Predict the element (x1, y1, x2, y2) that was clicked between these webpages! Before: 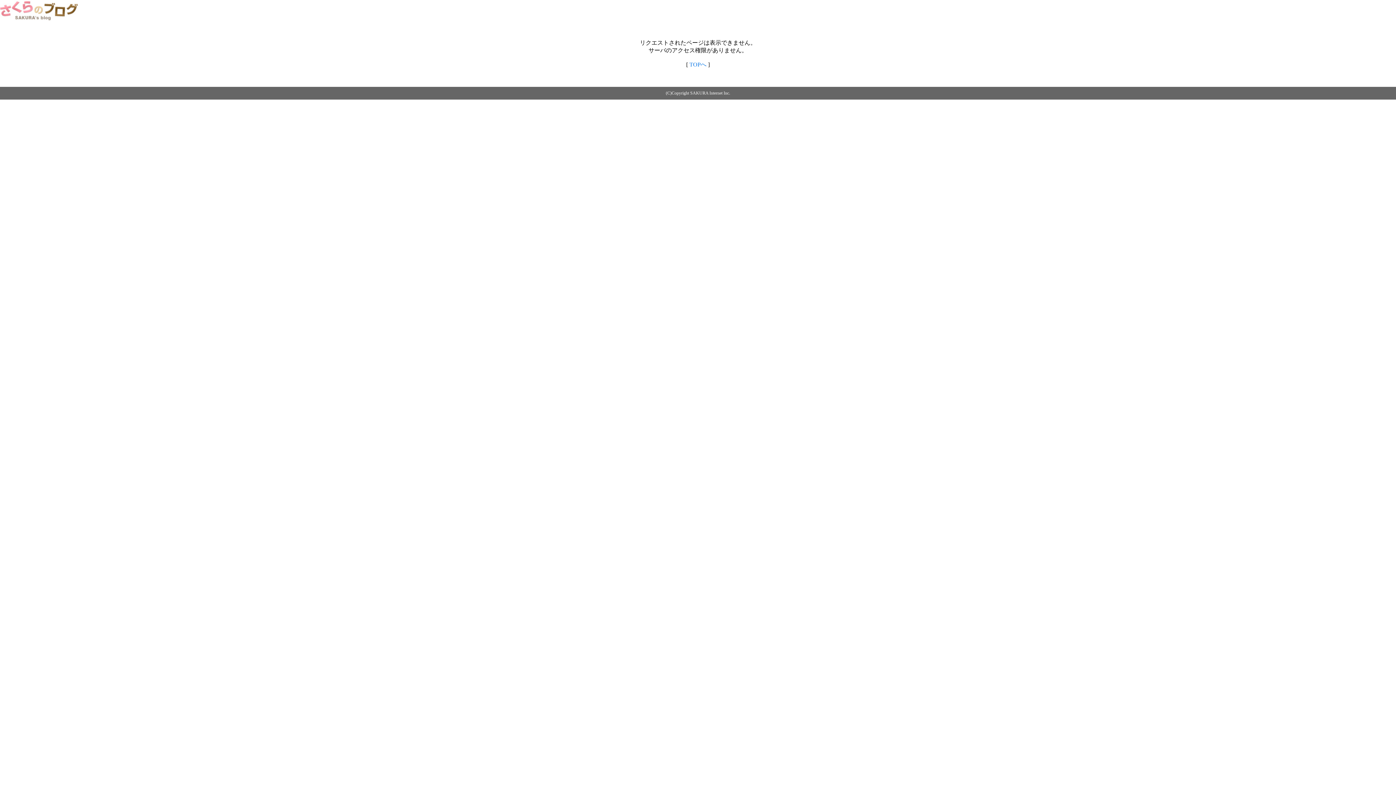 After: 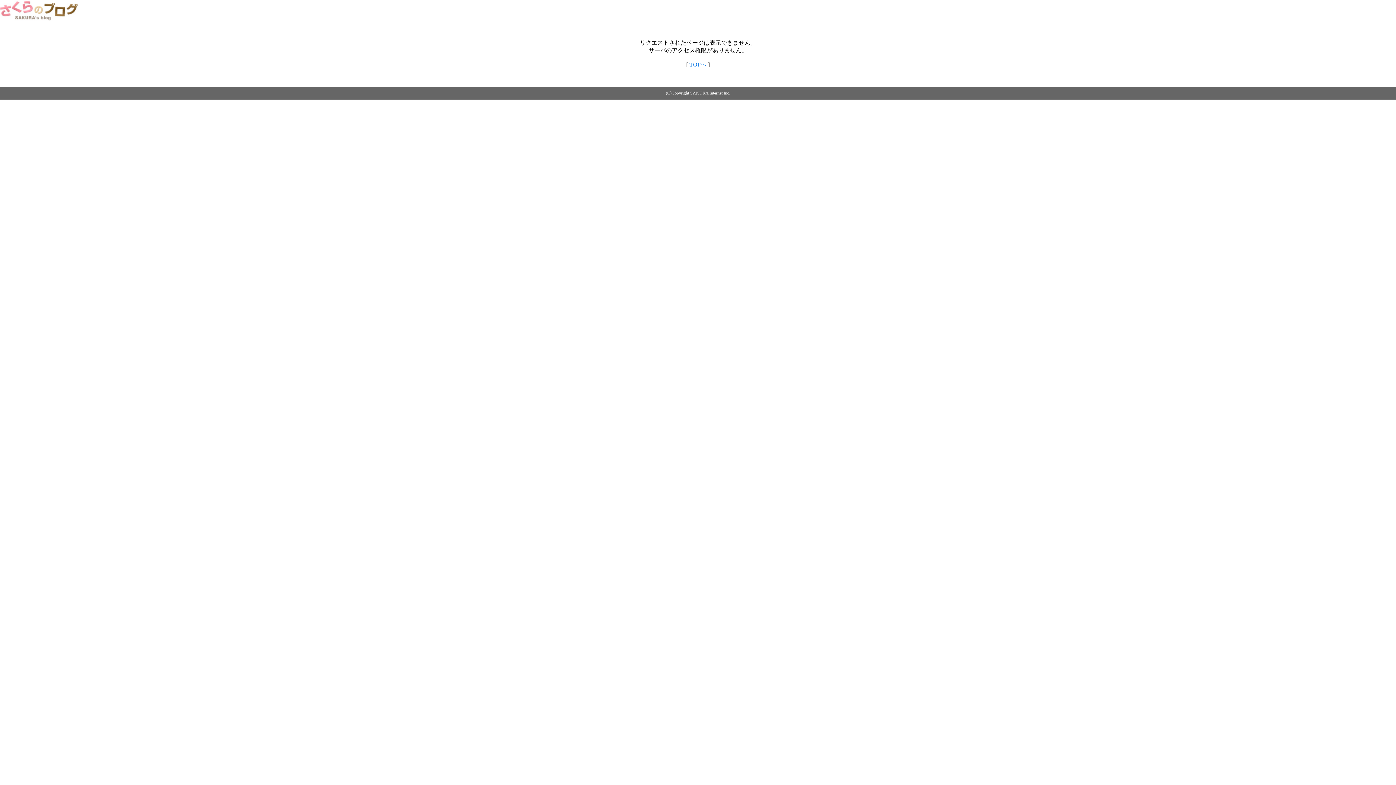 Action: bbox: (0, 14, 79, 20)